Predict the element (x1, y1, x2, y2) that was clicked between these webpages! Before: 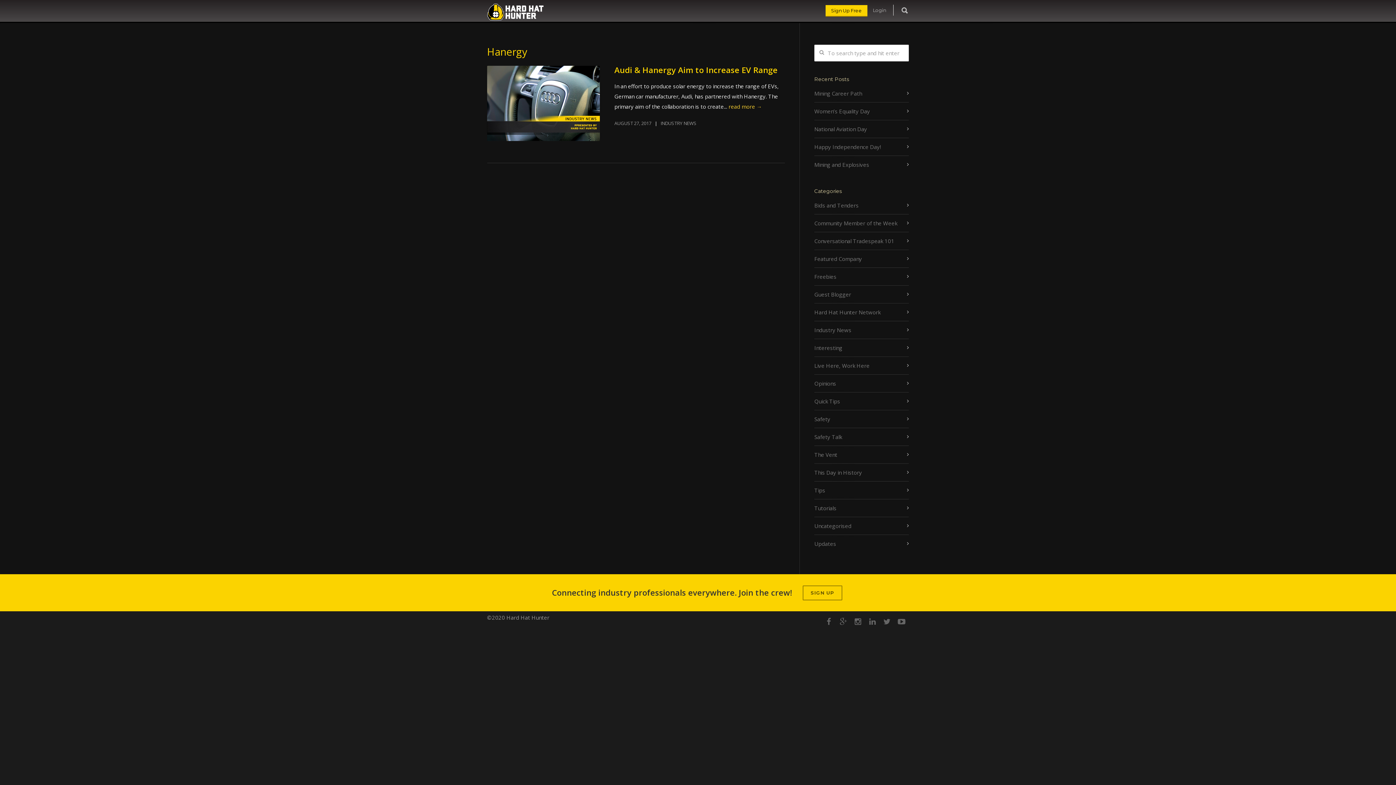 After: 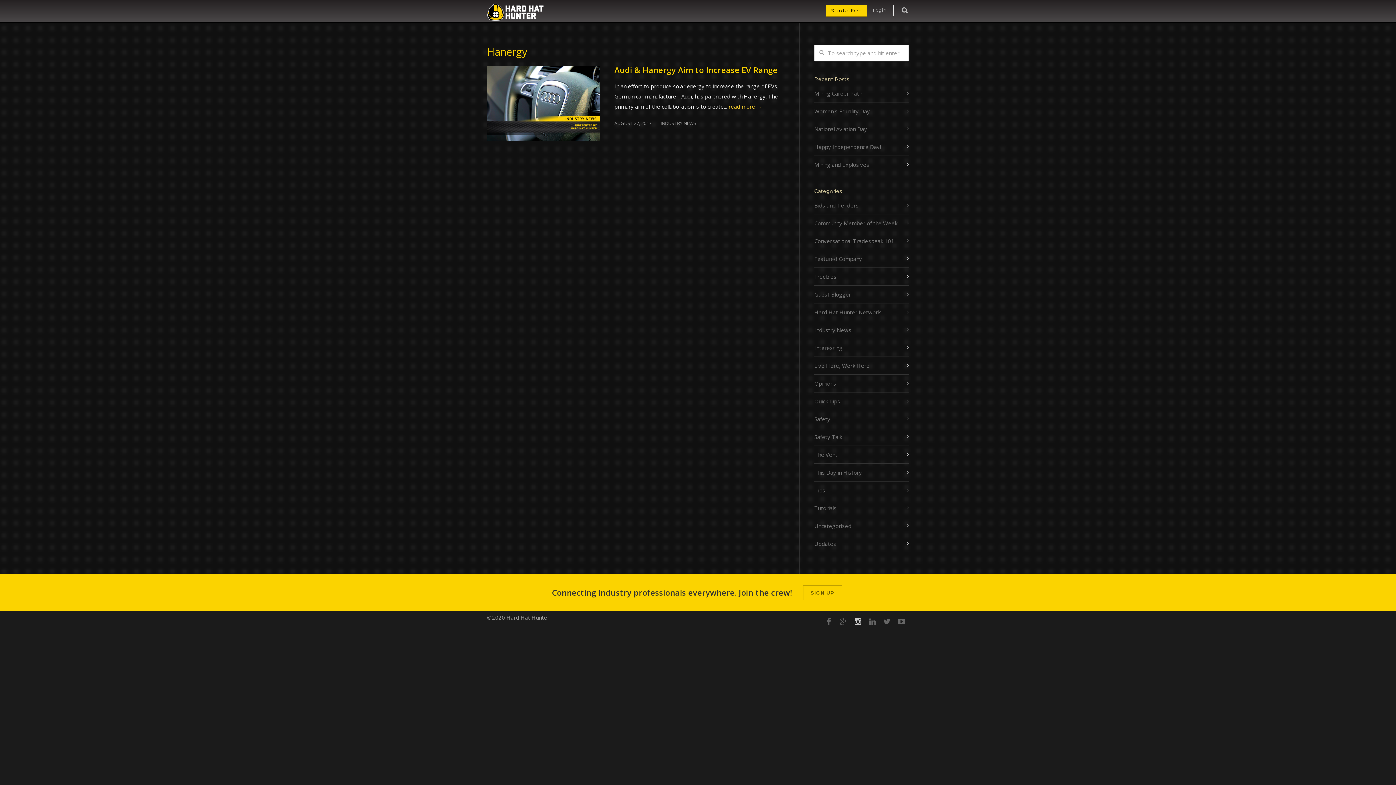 Action: bbox: (850, 614, 865, 629)